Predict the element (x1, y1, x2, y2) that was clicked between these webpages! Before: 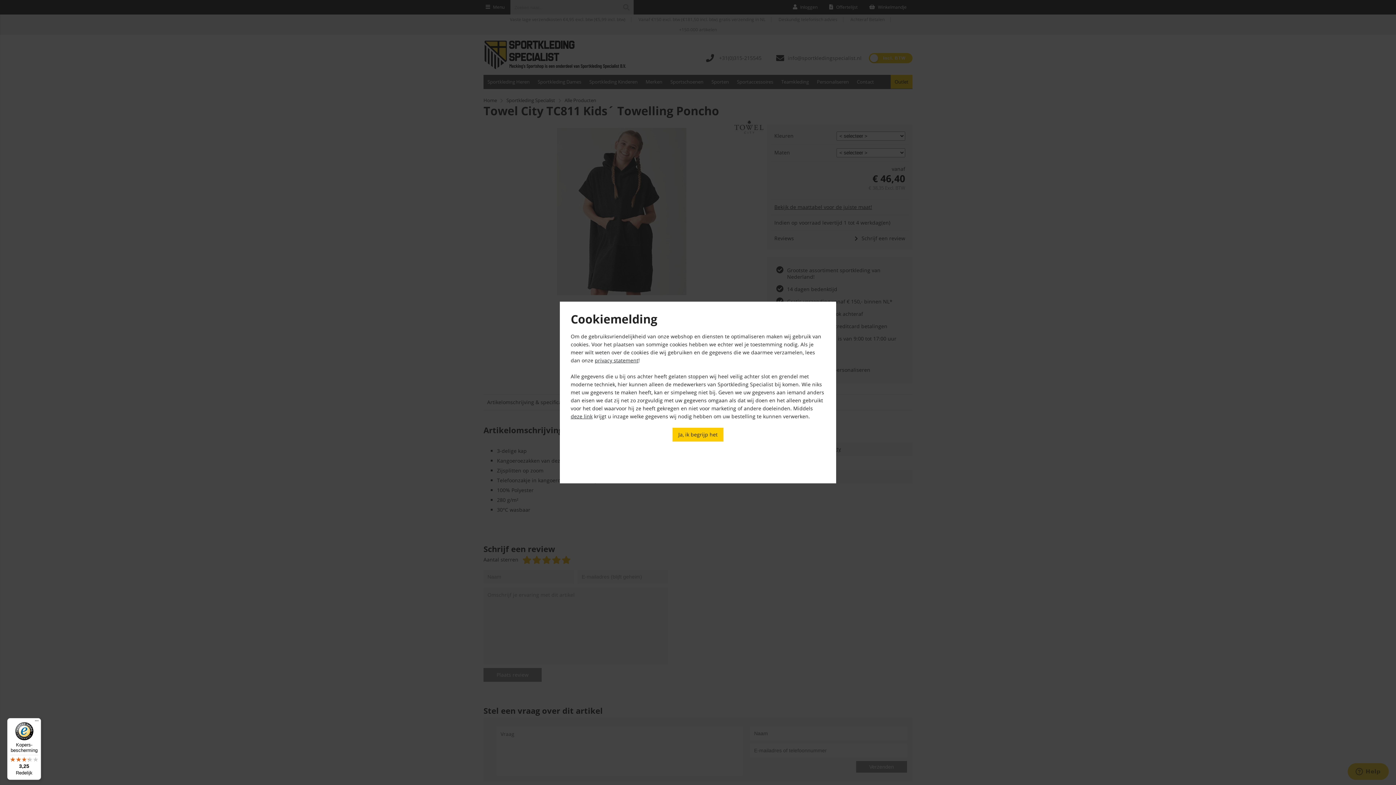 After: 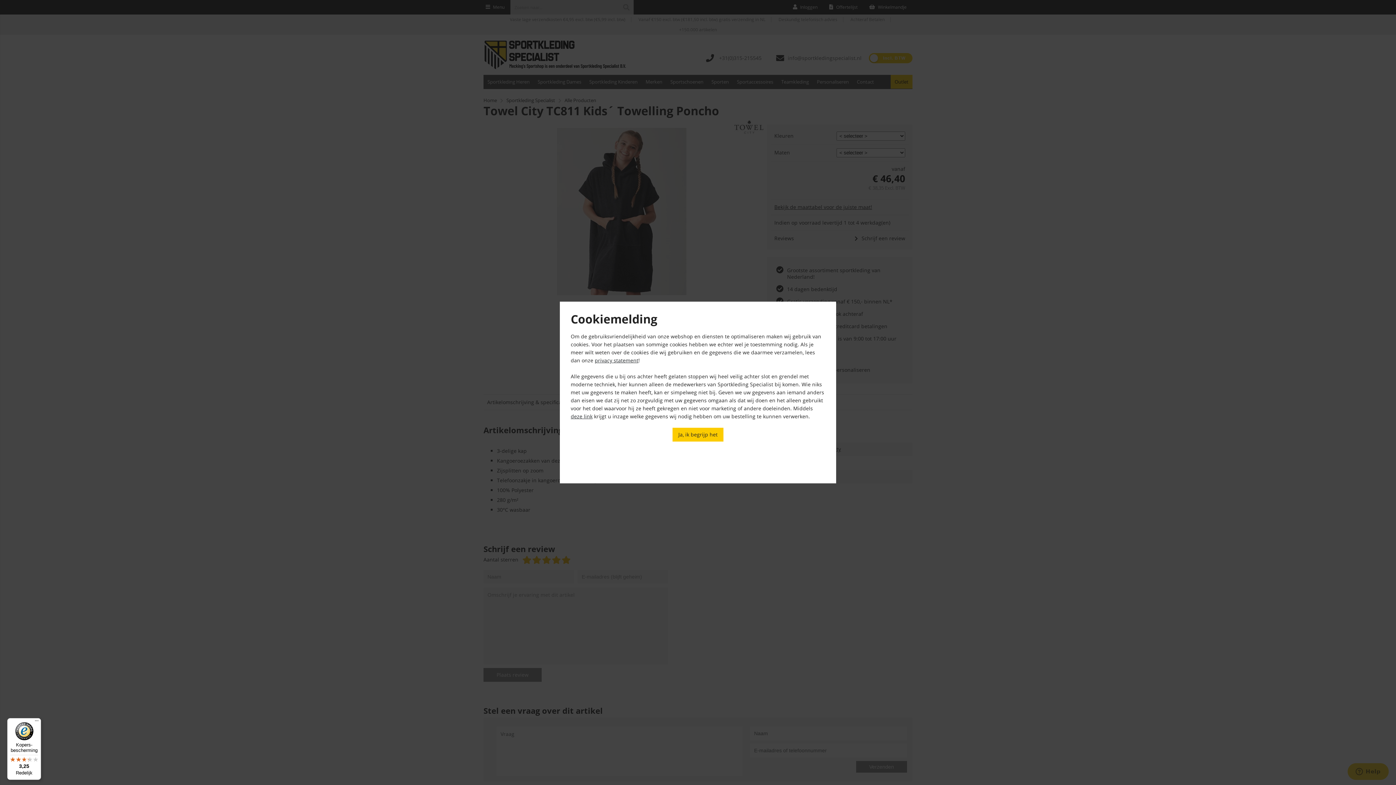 Action: label: Kopers-bescherming

3,25

Redelijk bbox: (7, 718, 41, 780)